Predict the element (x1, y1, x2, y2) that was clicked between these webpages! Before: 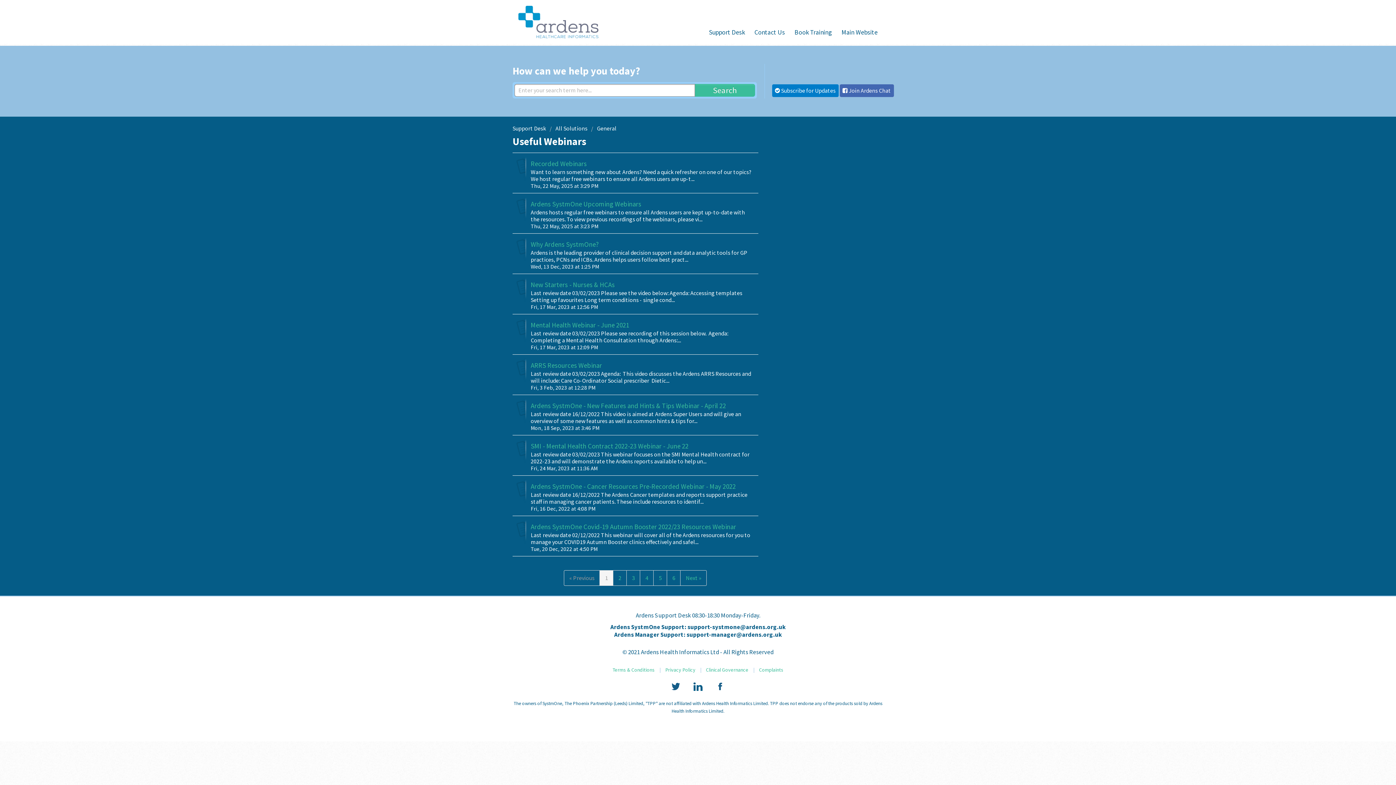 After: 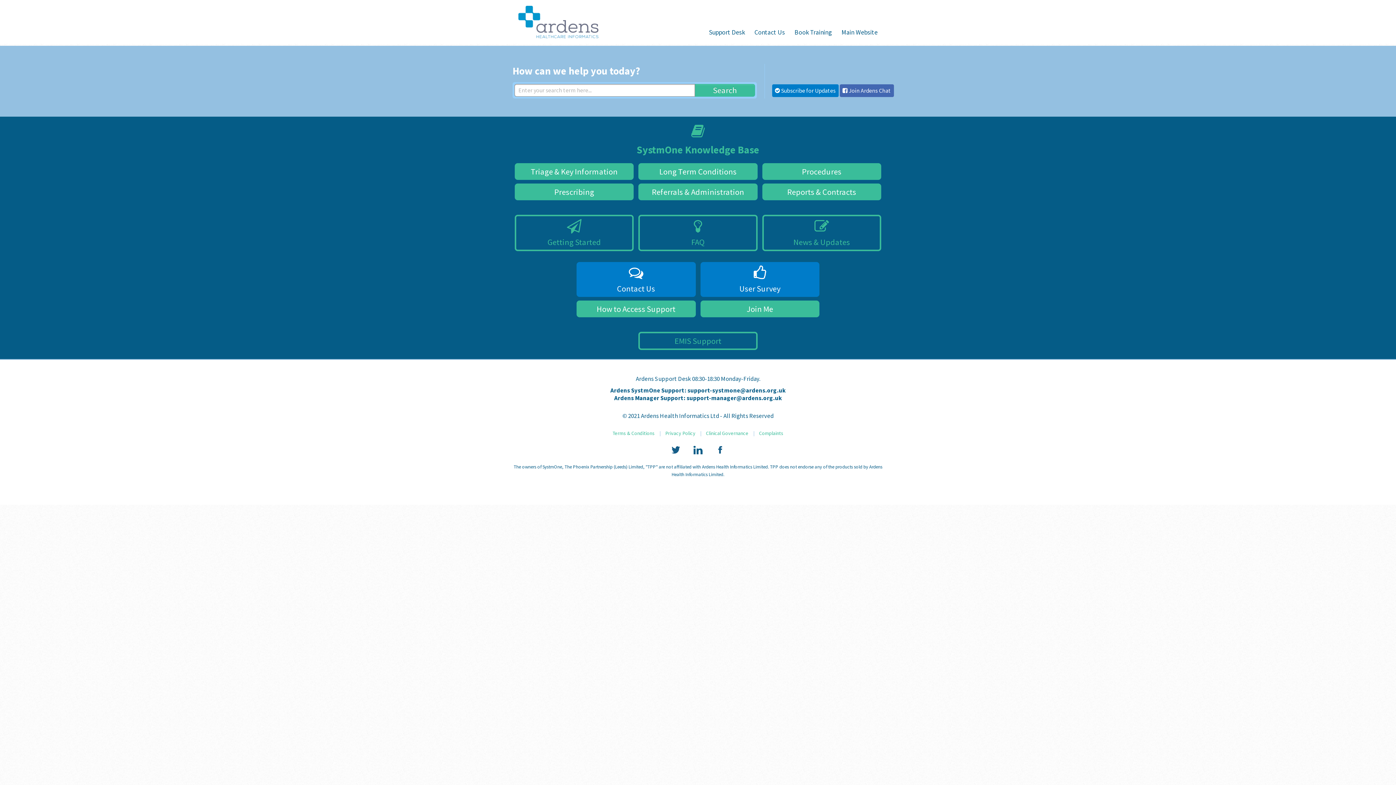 Action: label: Support Desk bbox: (699, 28, 745, 36)